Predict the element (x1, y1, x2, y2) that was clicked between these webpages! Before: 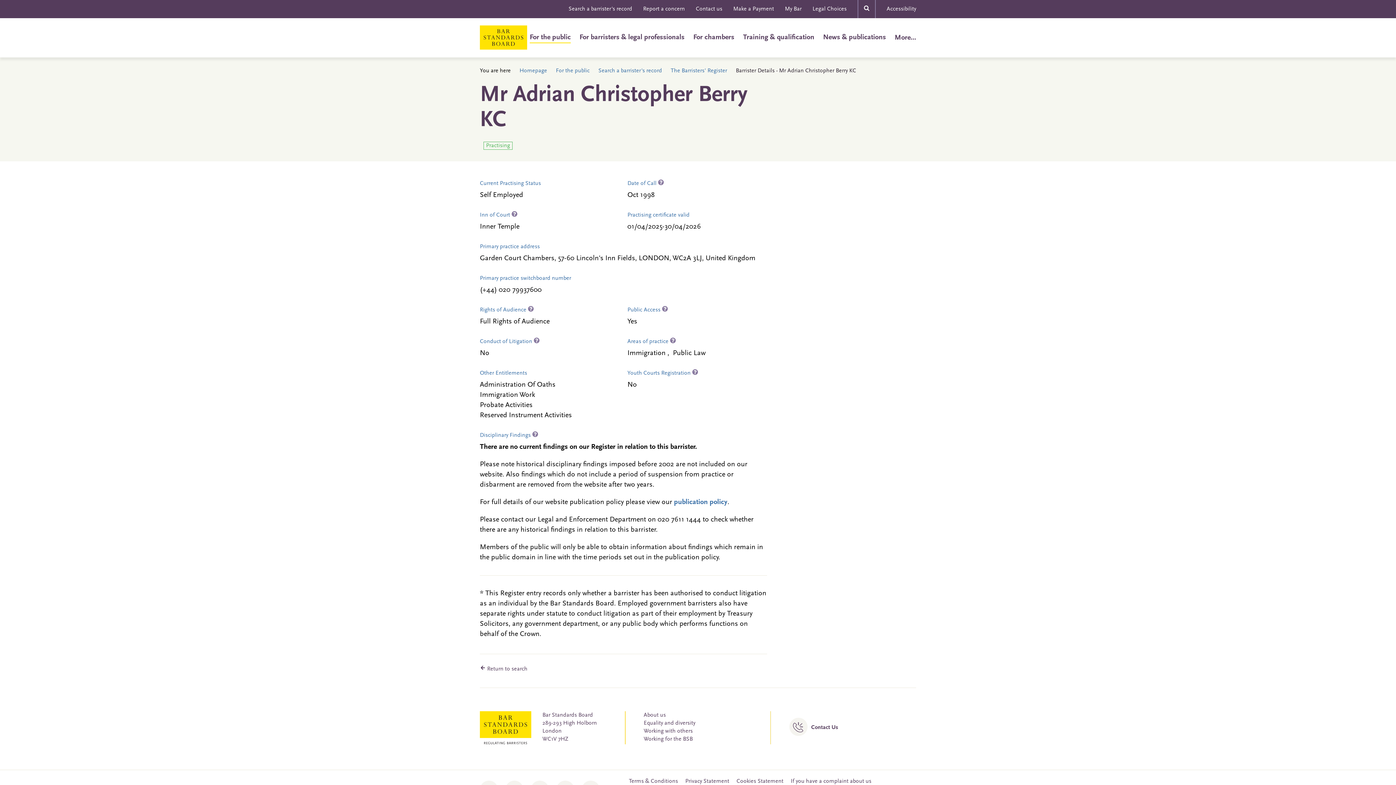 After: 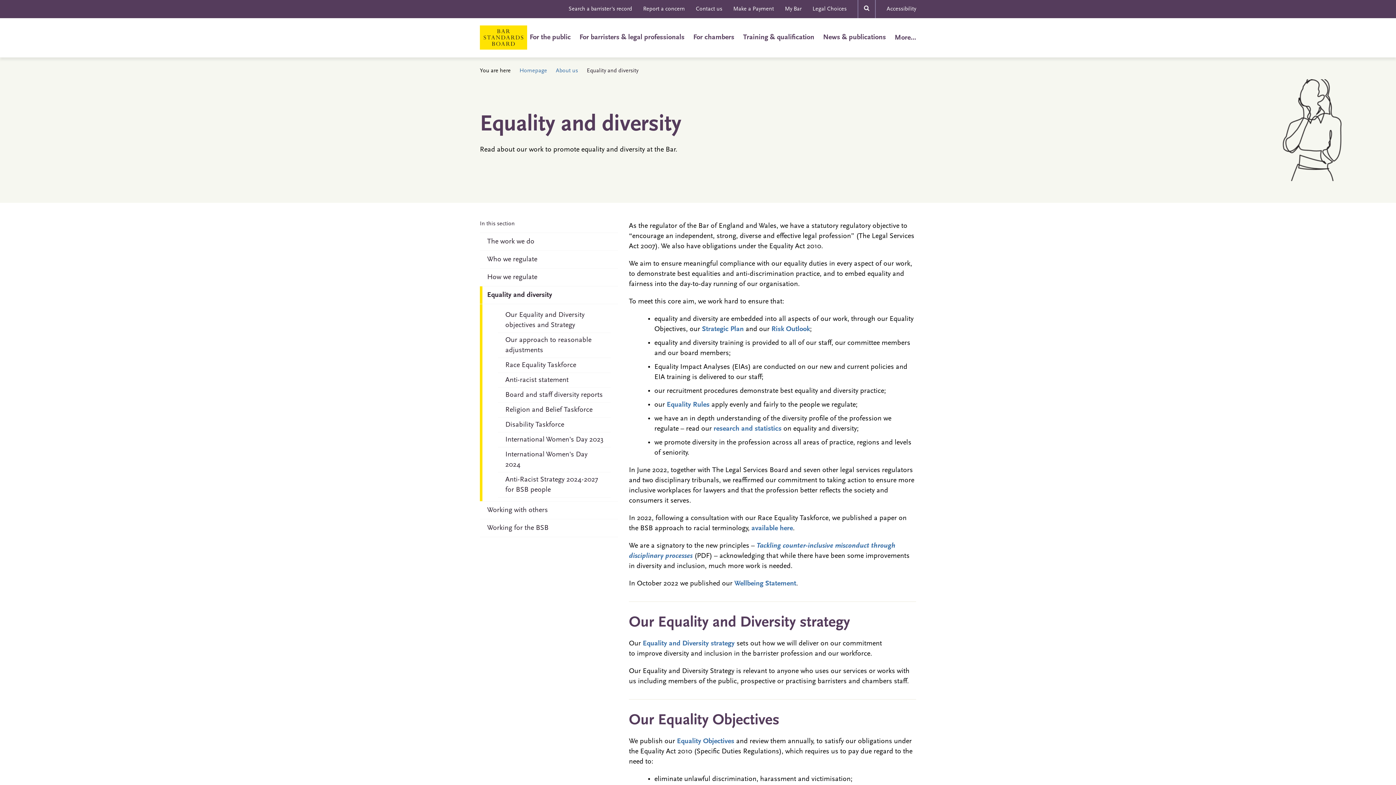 Action: bbox: (643, 720, 695, 726) label: Equality and diversity